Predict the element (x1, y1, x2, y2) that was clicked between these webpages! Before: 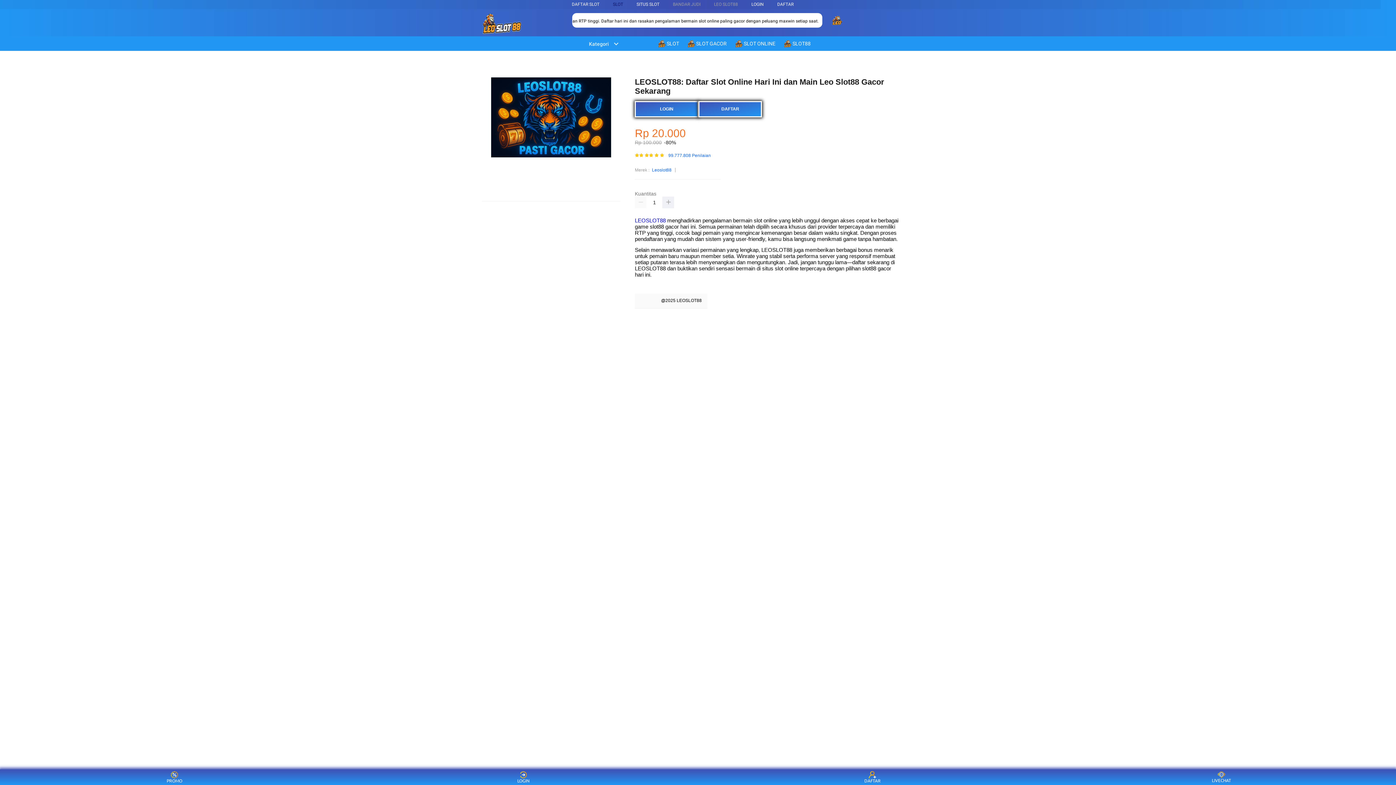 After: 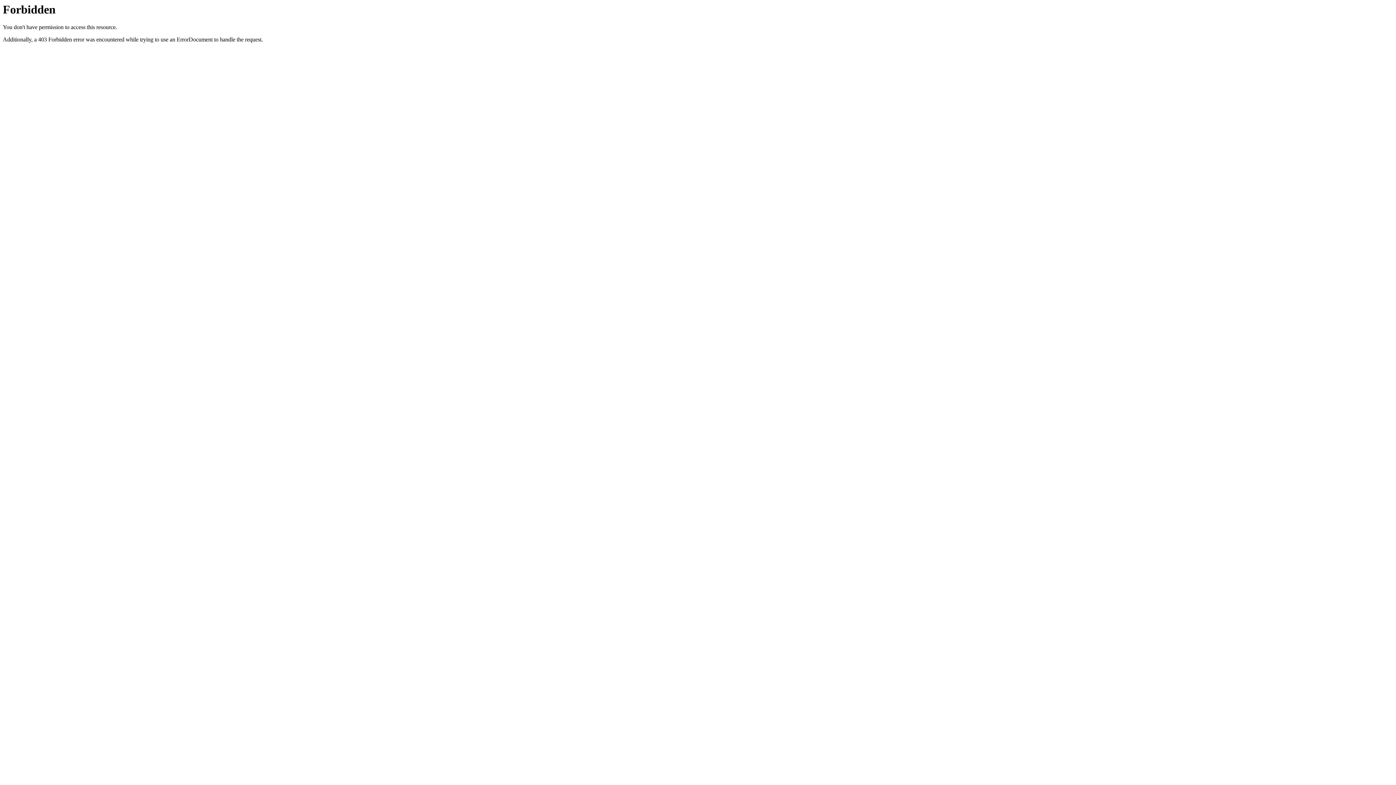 Action: bbox: (635, 100, 698, 117) label: LOGIN